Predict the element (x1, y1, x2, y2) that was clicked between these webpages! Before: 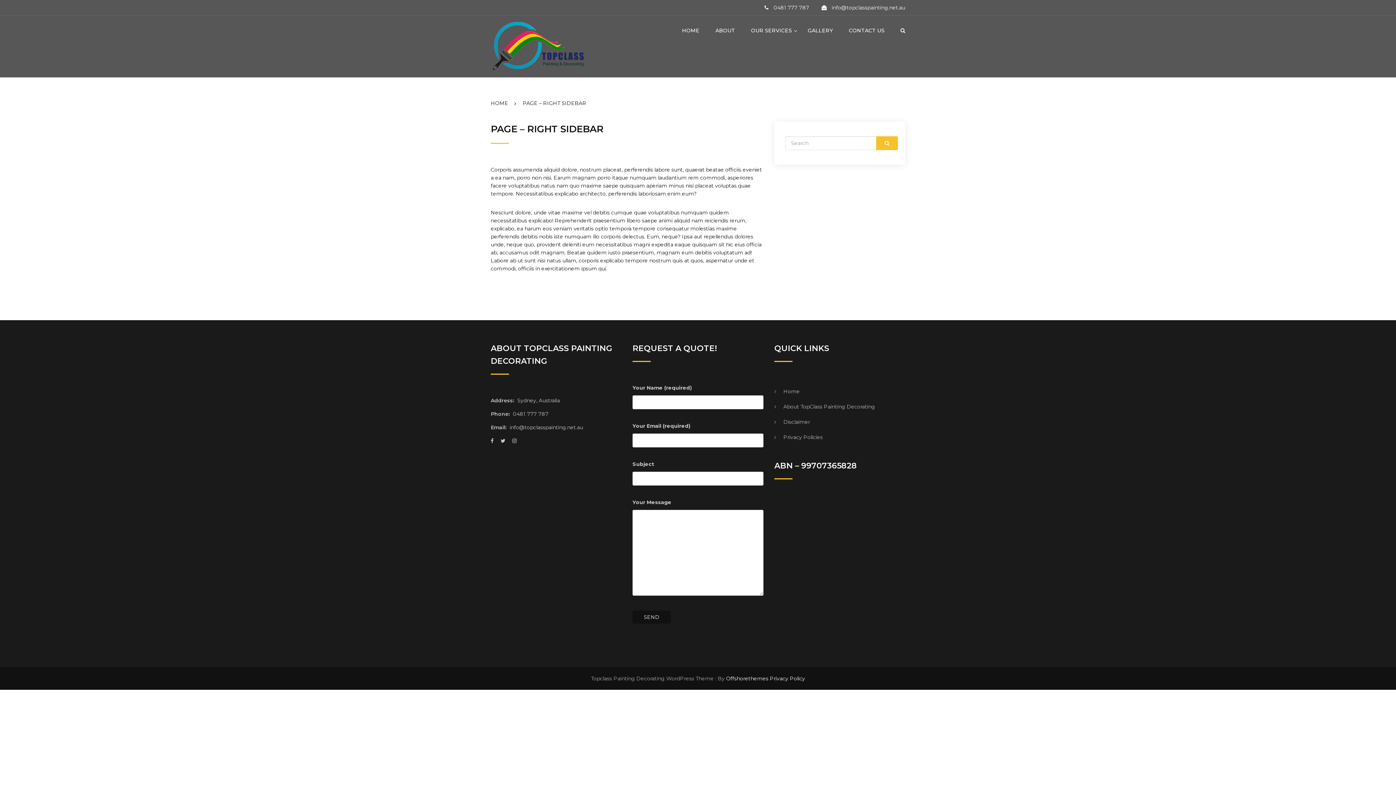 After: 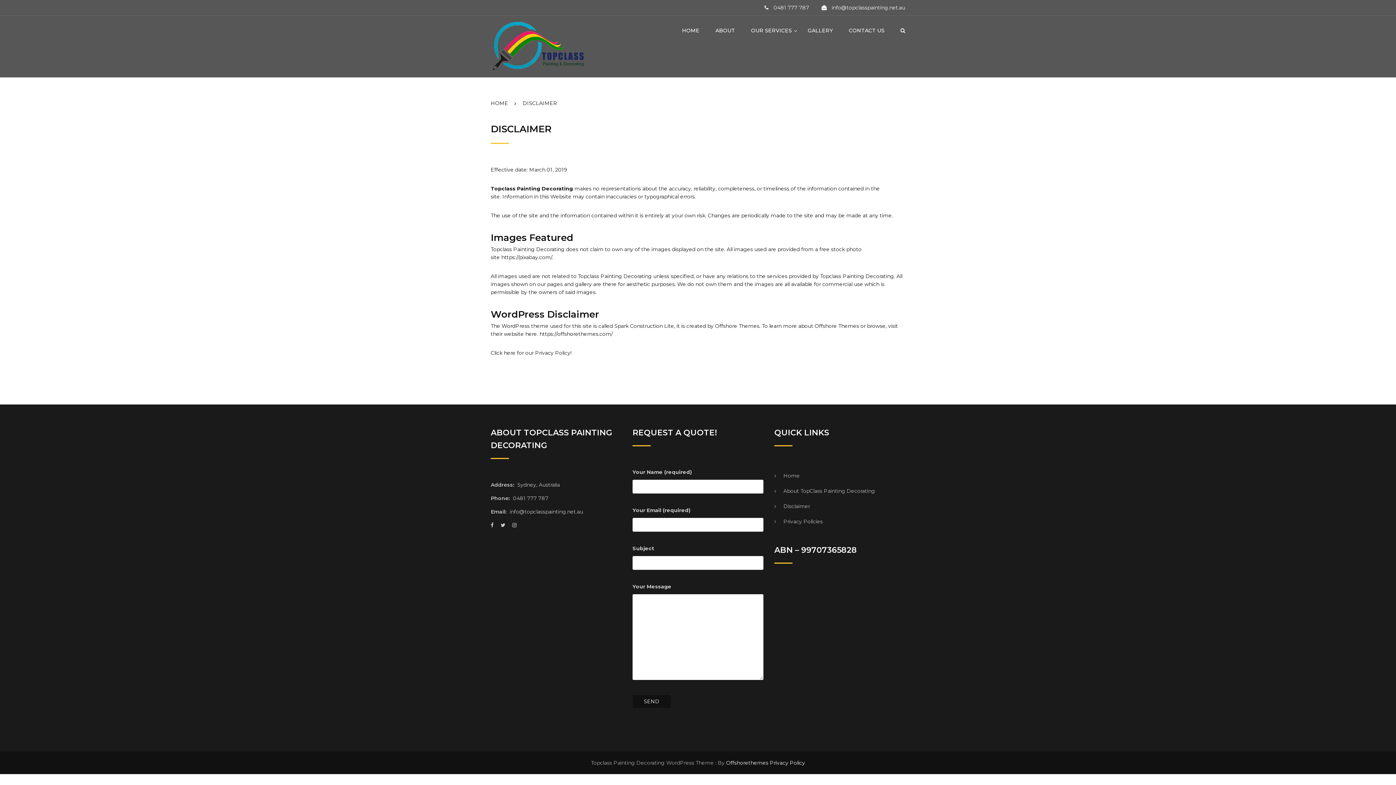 Action: bbox: (774, 414, 892, 429) label: Disclaimer